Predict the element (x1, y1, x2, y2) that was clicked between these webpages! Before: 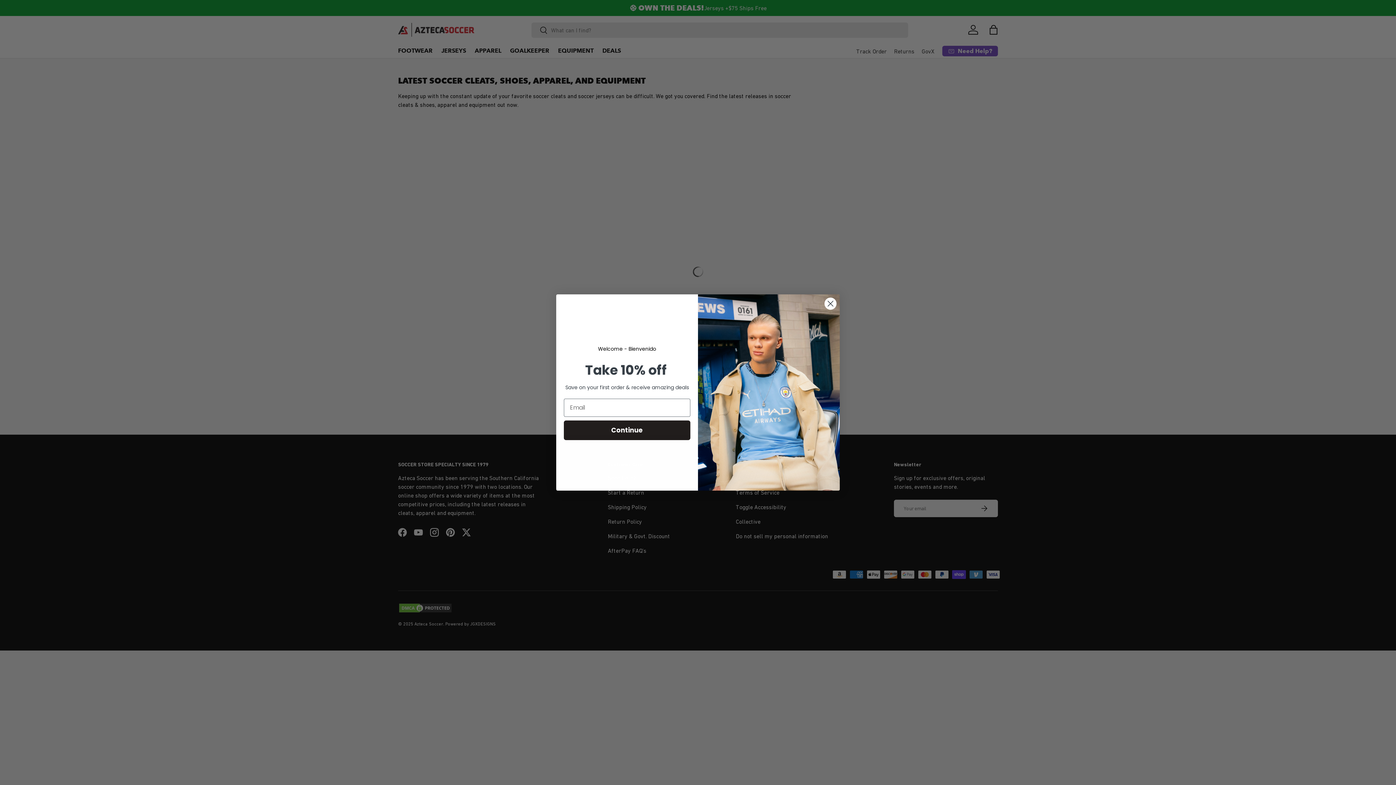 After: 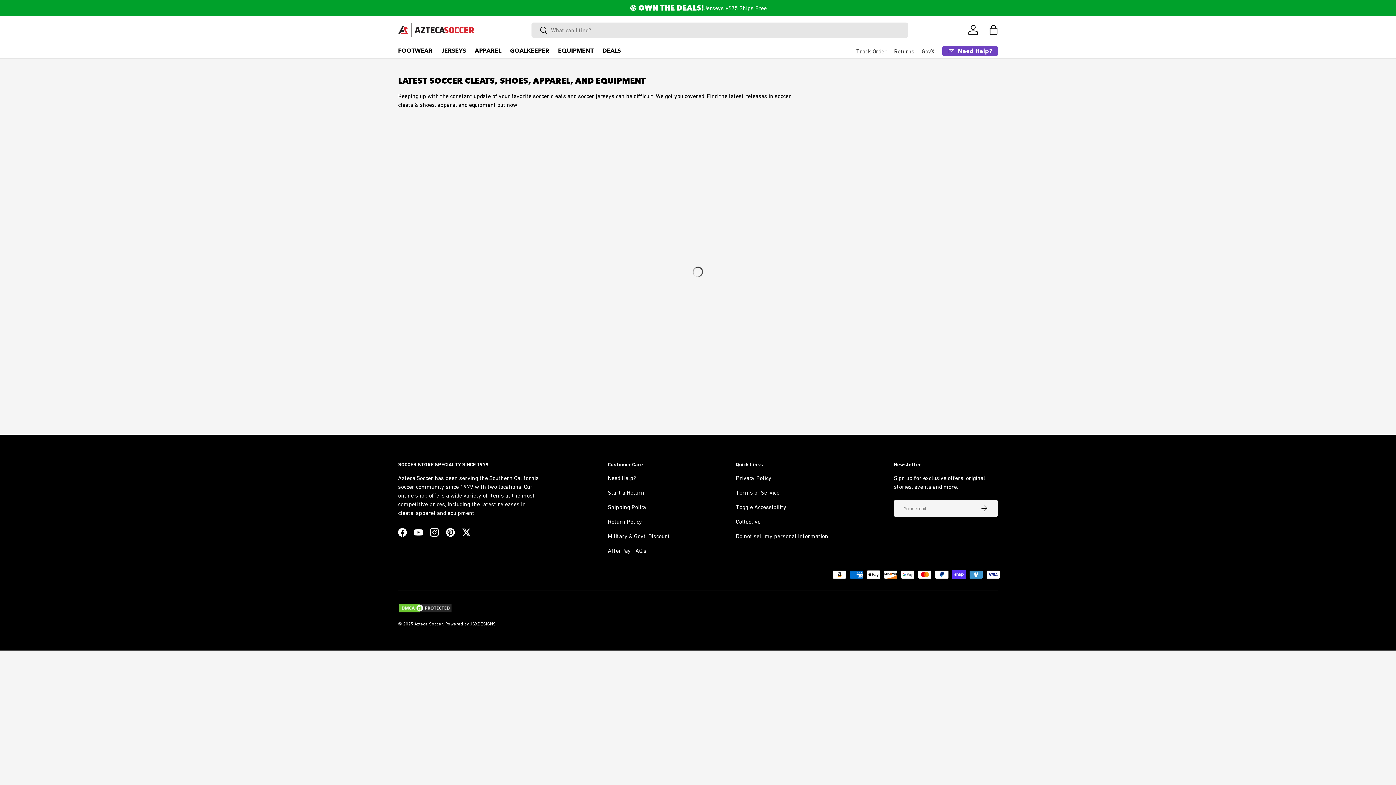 Action: bbox: (824, 297, 837, 310) label: Close dialog